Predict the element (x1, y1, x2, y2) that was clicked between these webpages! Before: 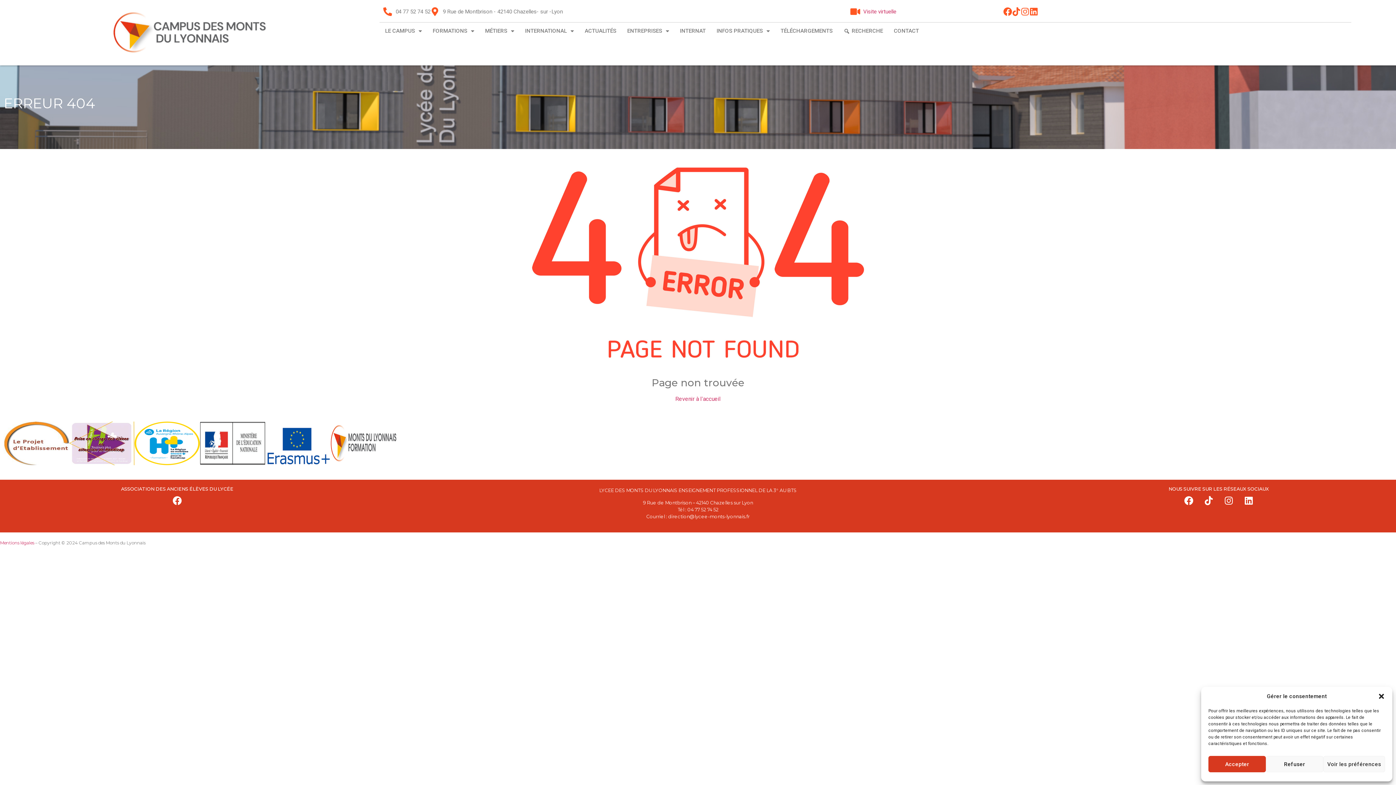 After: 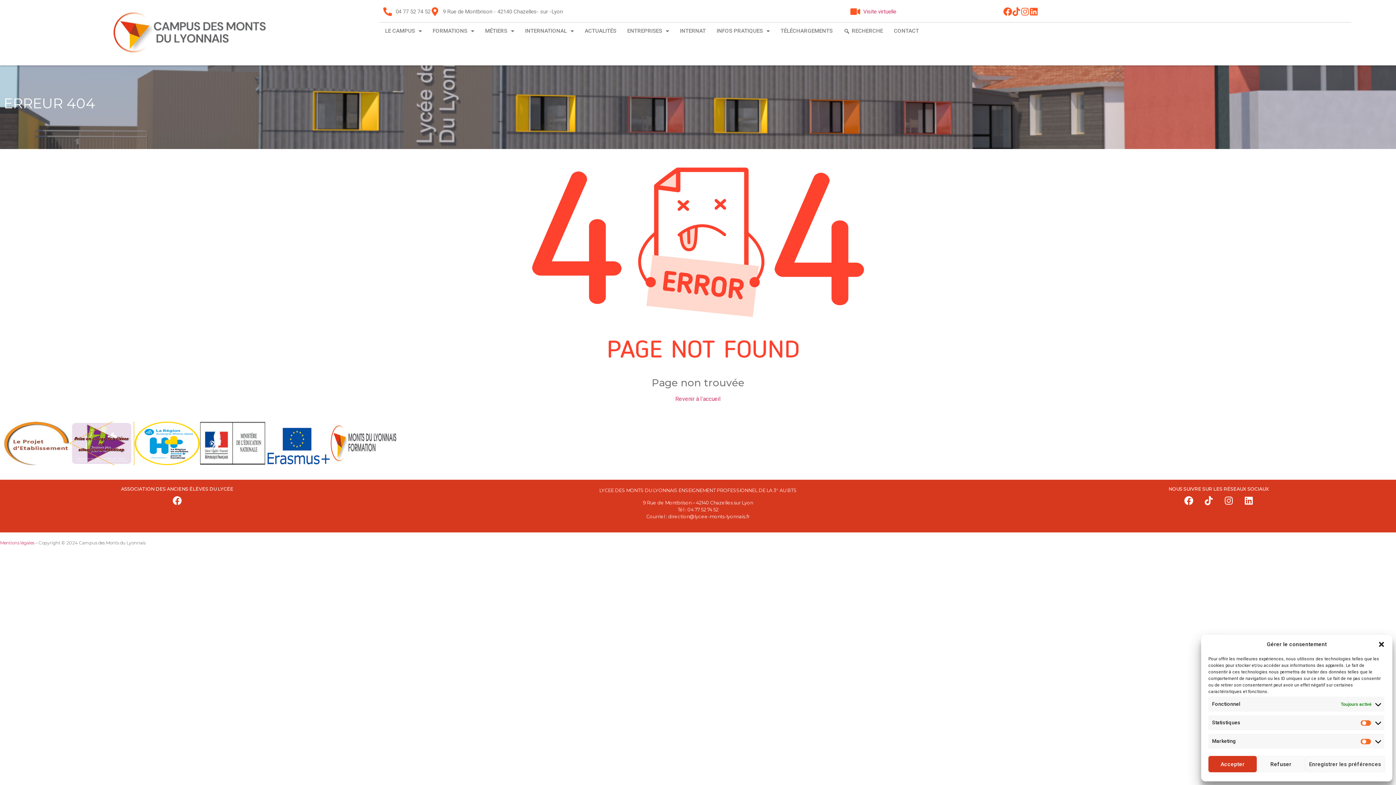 Action: label: Voir les préférences bbox: (1323, 756, 1385, 772)